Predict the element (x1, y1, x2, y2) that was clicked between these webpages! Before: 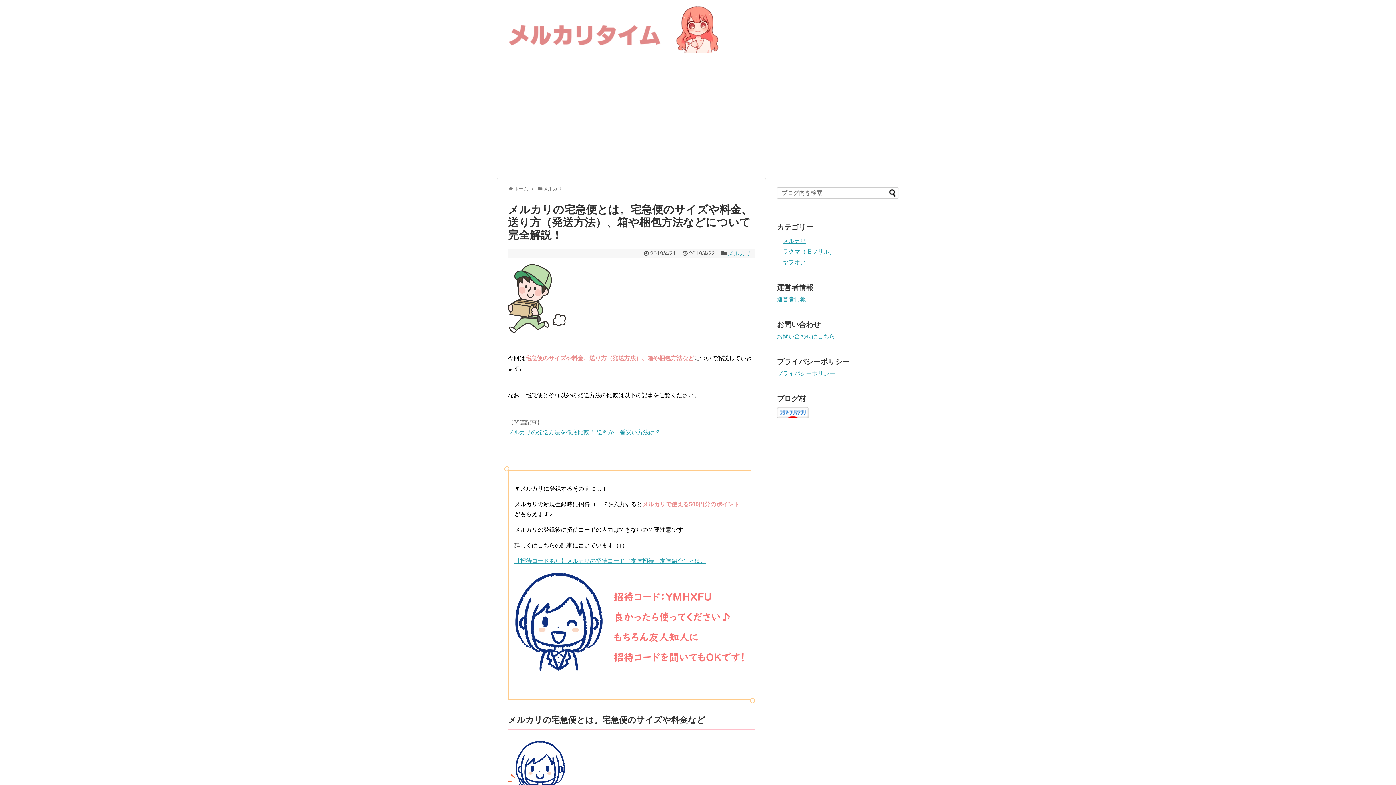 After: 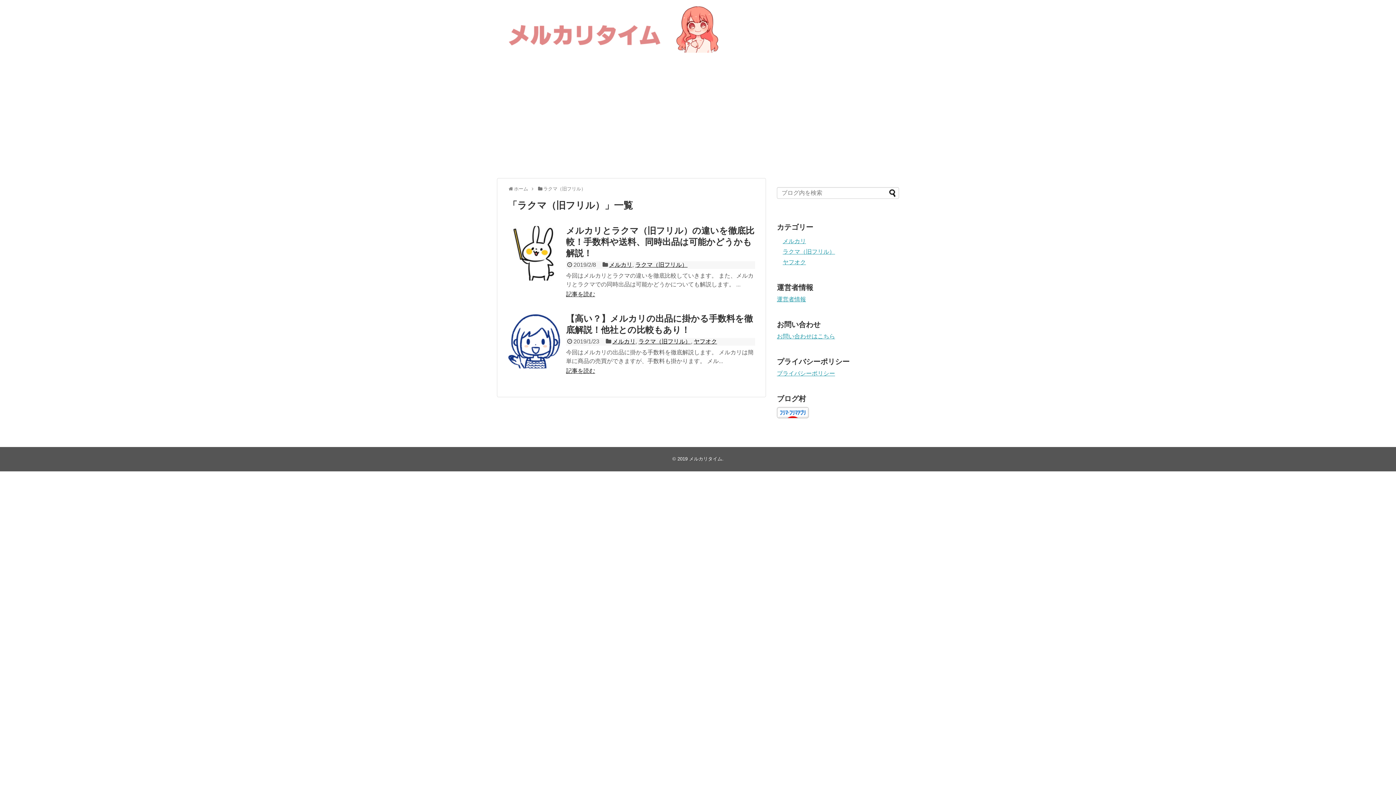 Action: label: ラクマ（旧フリル） bbox: (782, 248, 835, 254)